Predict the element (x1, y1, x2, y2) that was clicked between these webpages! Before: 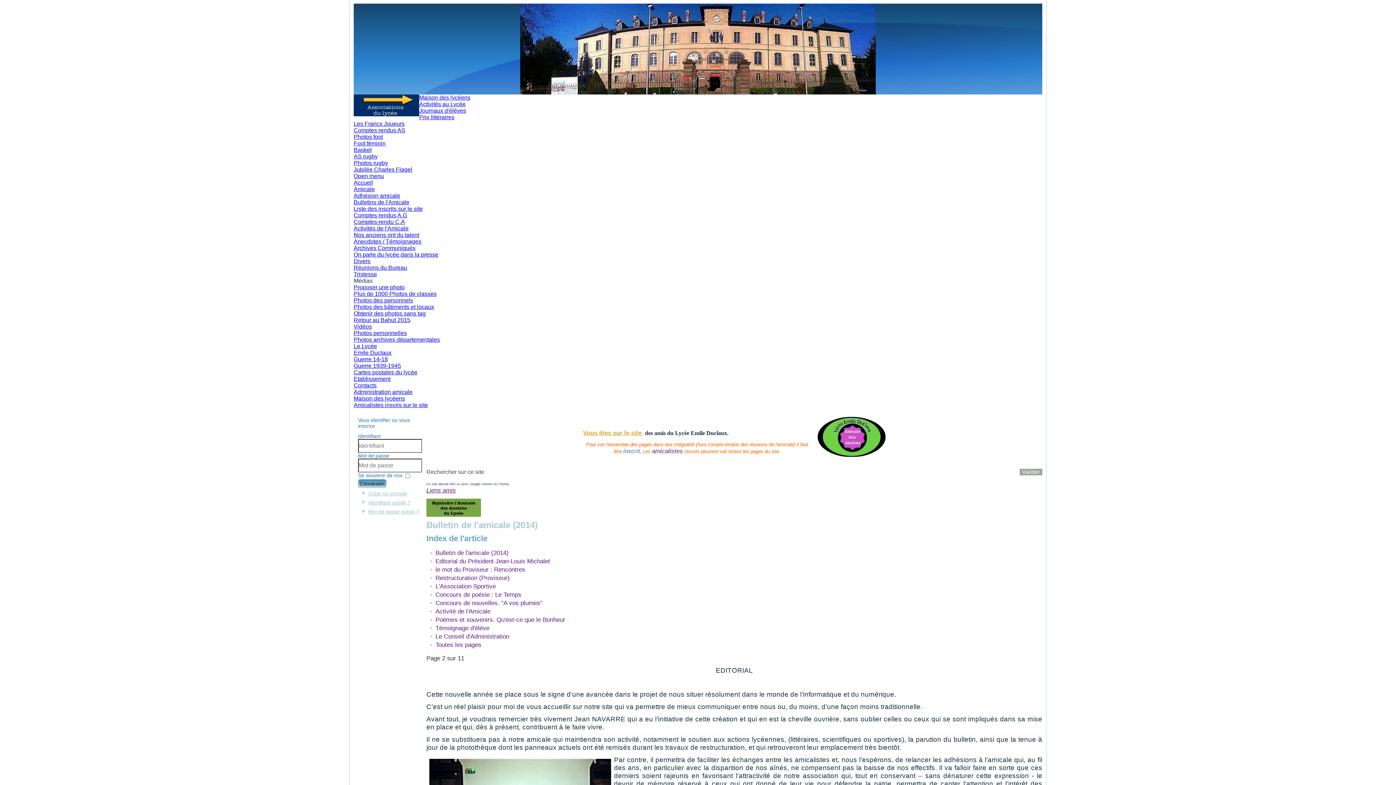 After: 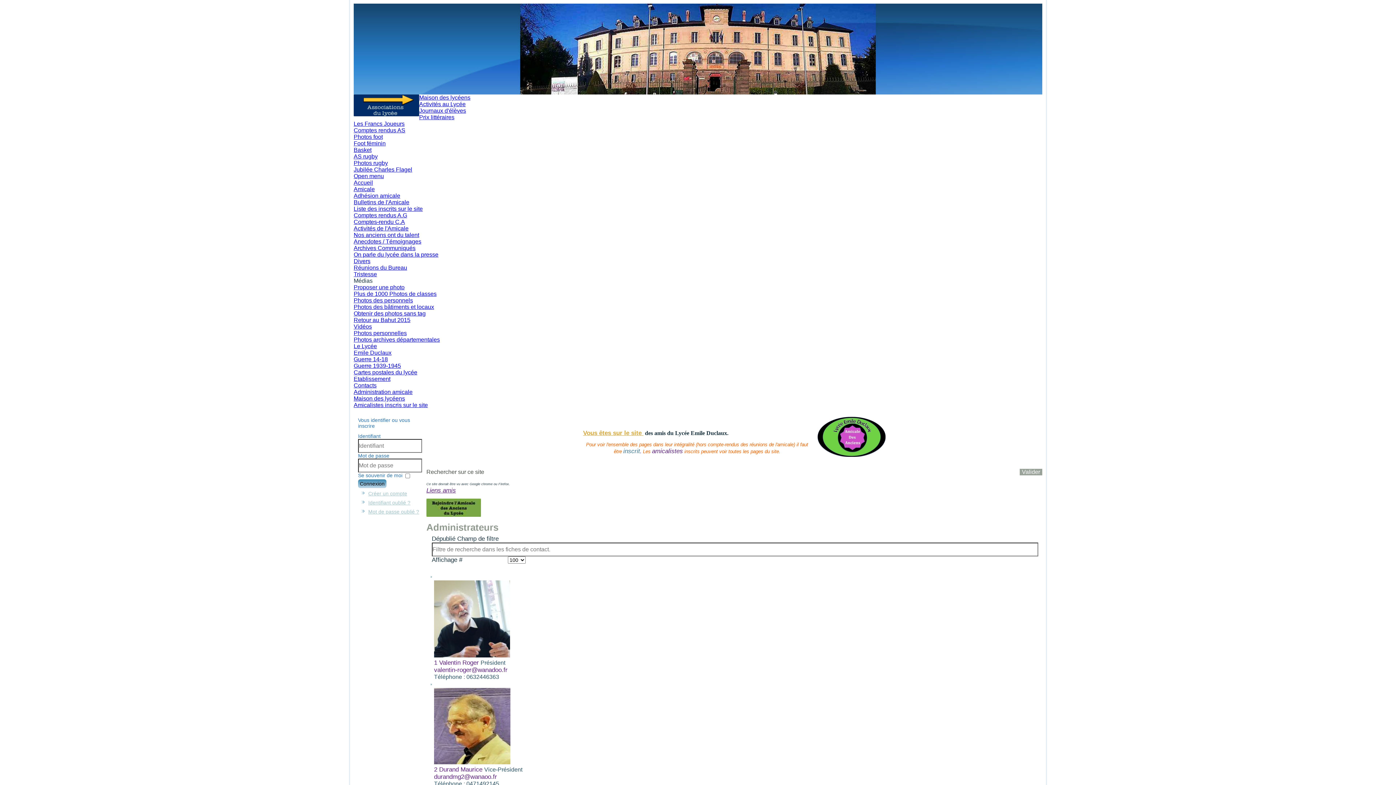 Action: bbox: (353, 382, 376, 388) label: Contacts